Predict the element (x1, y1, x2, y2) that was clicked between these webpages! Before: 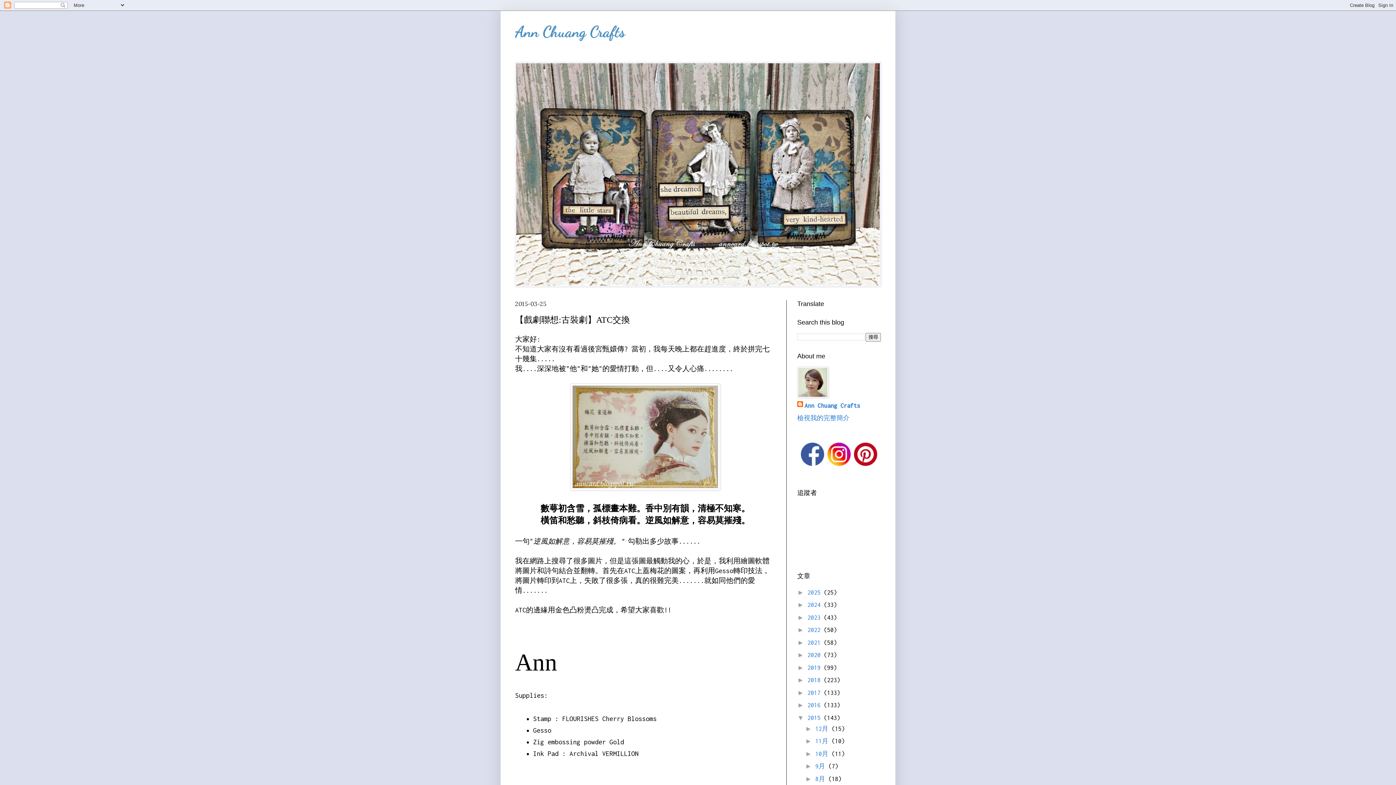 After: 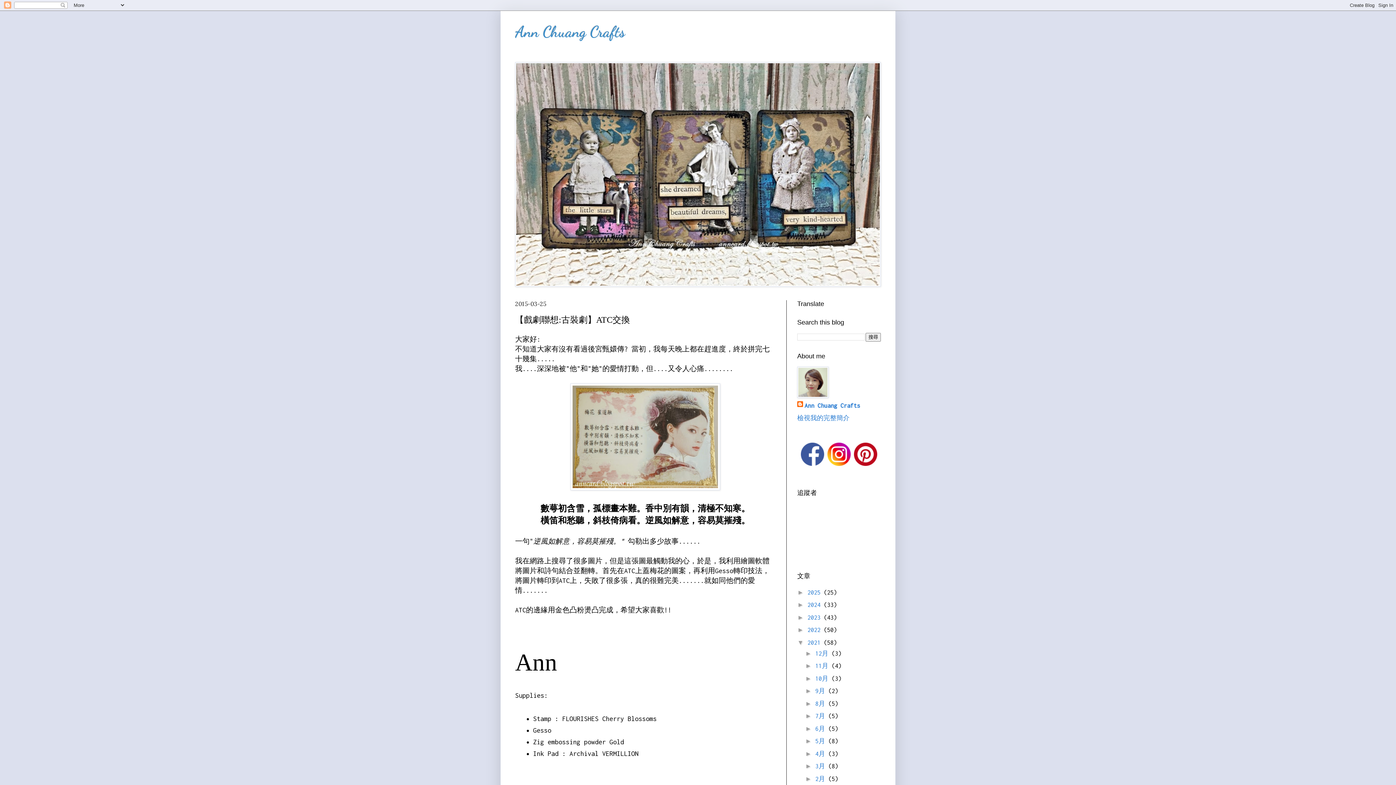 Action: label: ►   bbox: (797, 639, 807, 646)